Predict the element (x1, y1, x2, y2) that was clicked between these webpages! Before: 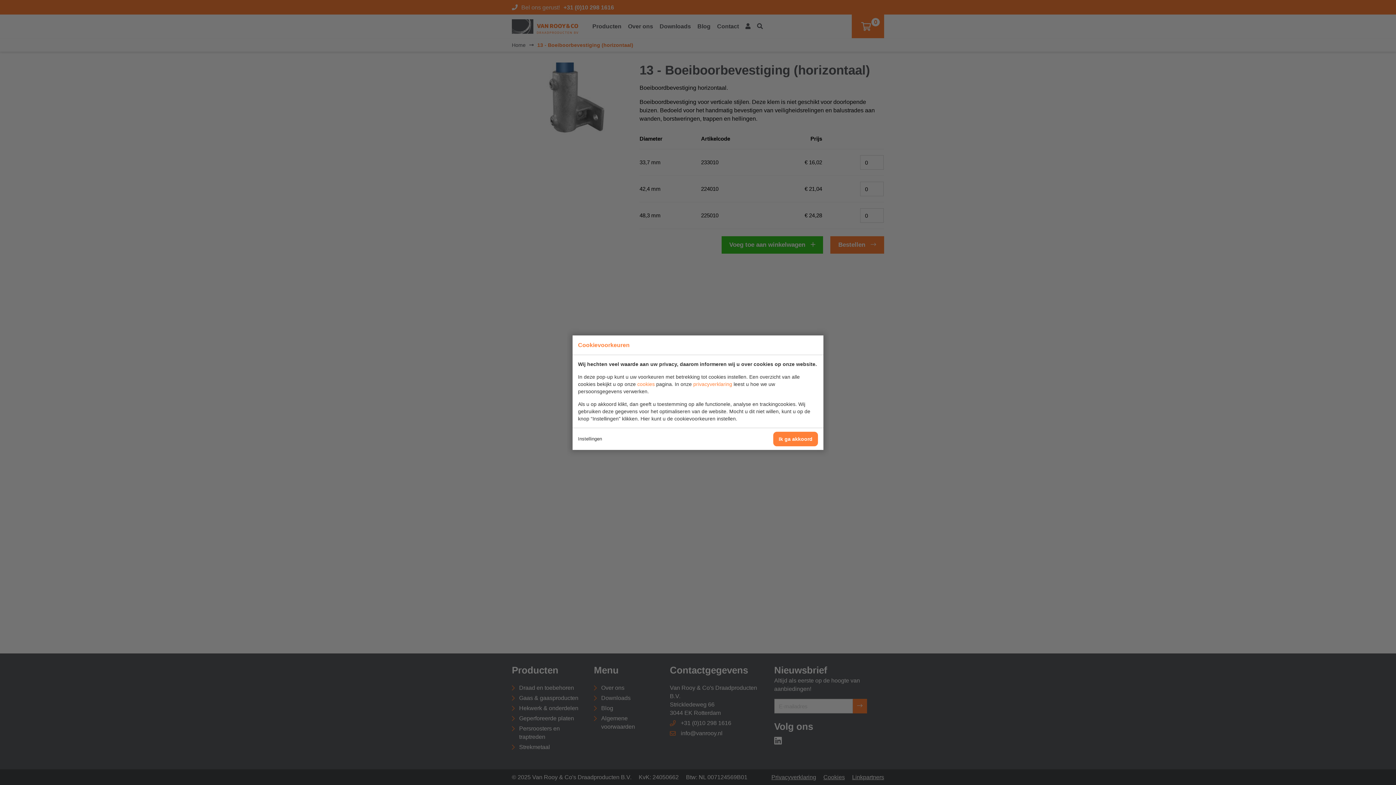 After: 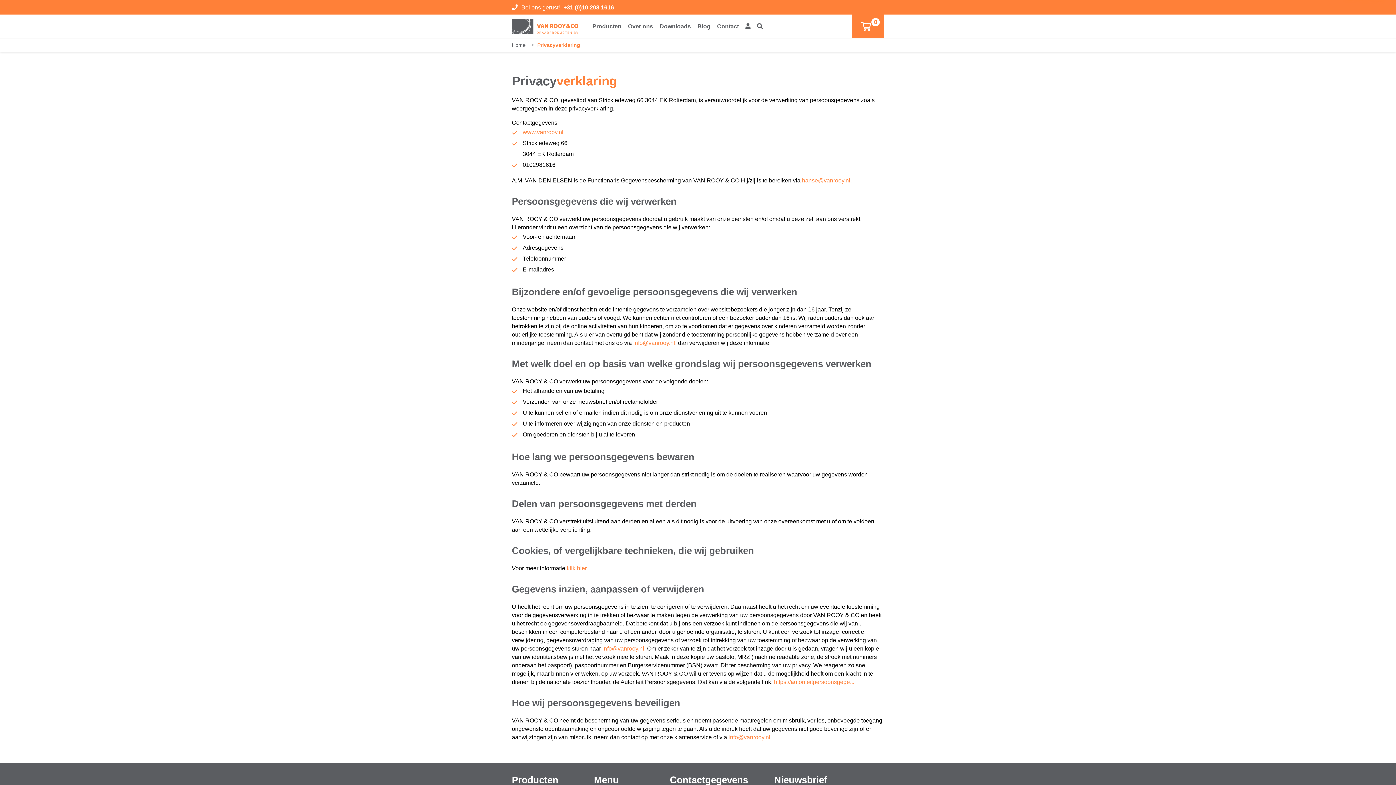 Action: bbox: (693, 381, 732, 387) label: privacyverklaring